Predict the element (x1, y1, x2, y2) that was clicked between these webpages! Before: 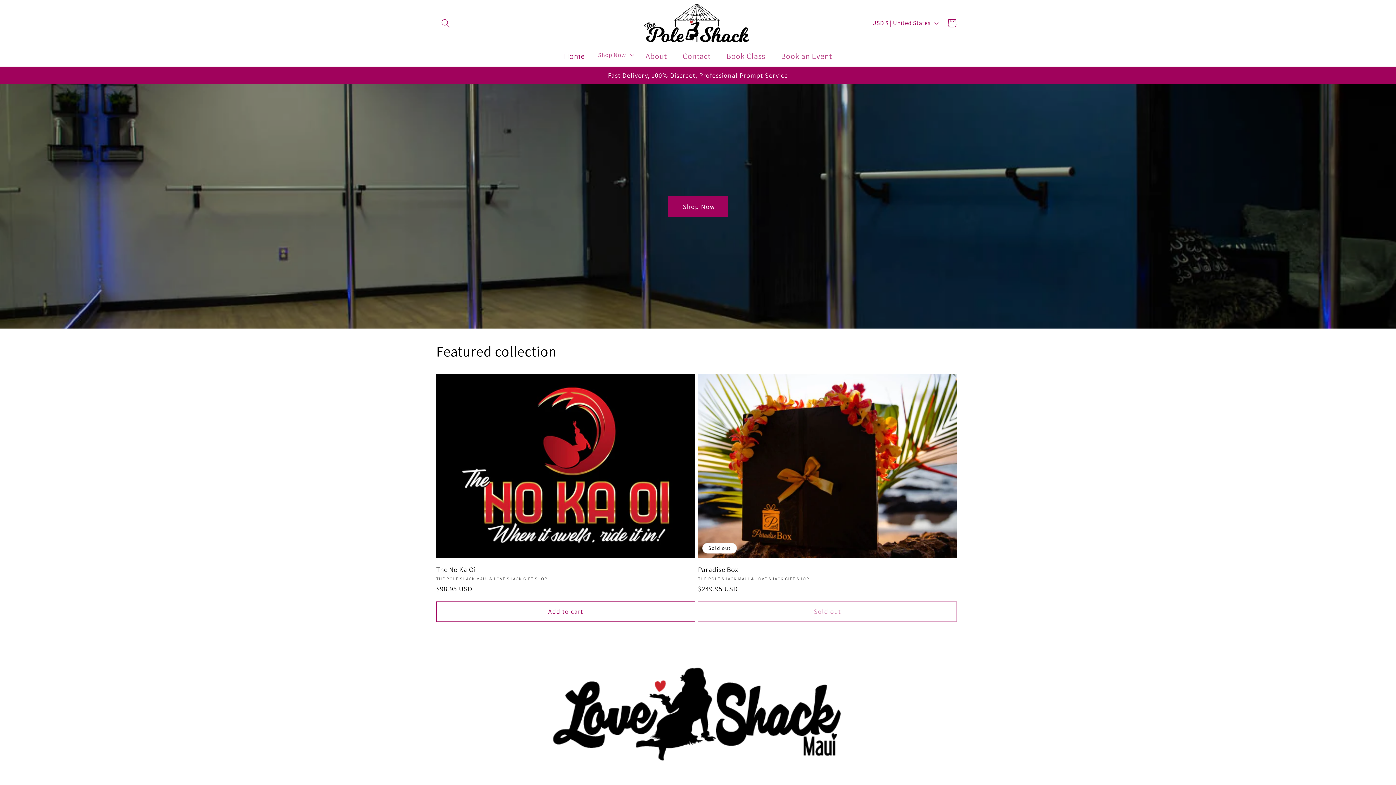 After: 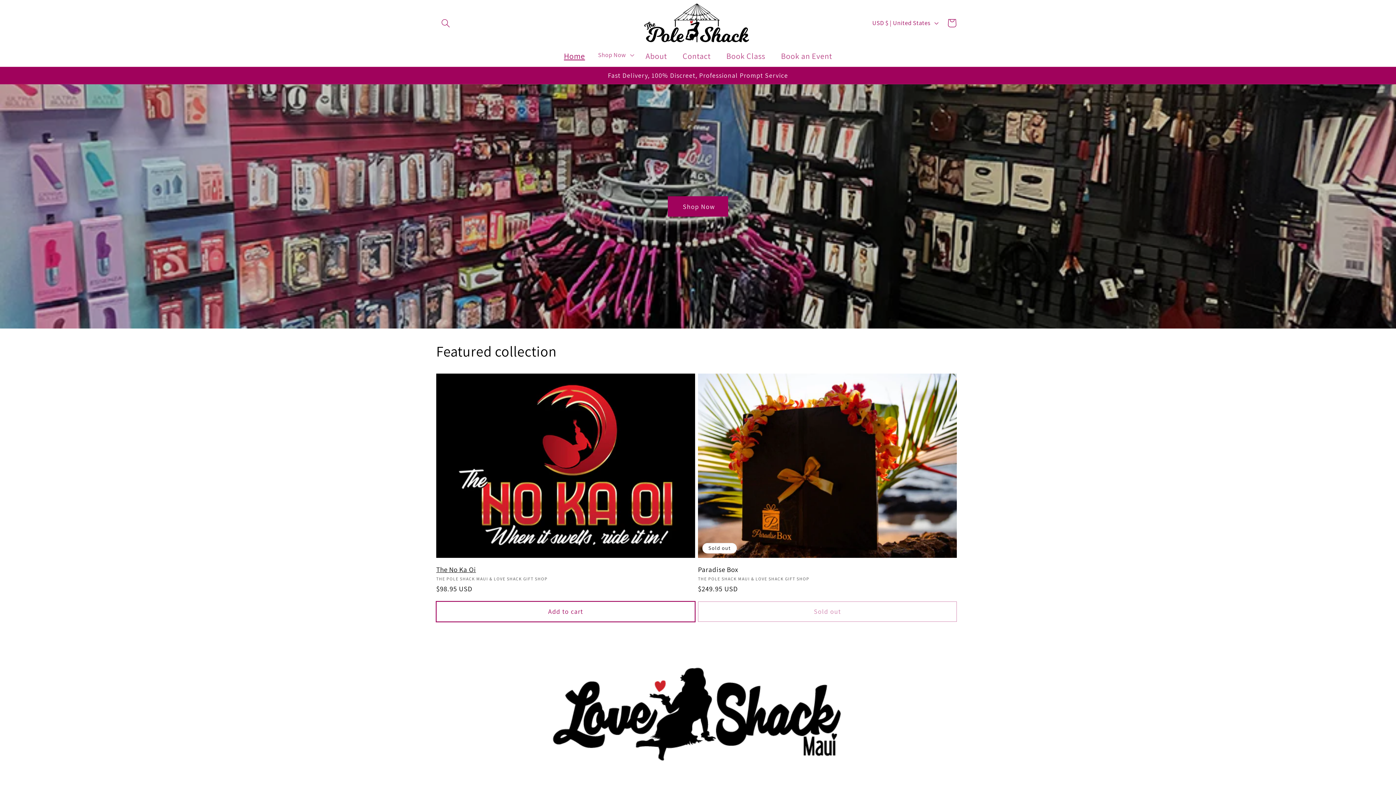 Action: bbox: (436, 601, 695, 622) label: Add to cart